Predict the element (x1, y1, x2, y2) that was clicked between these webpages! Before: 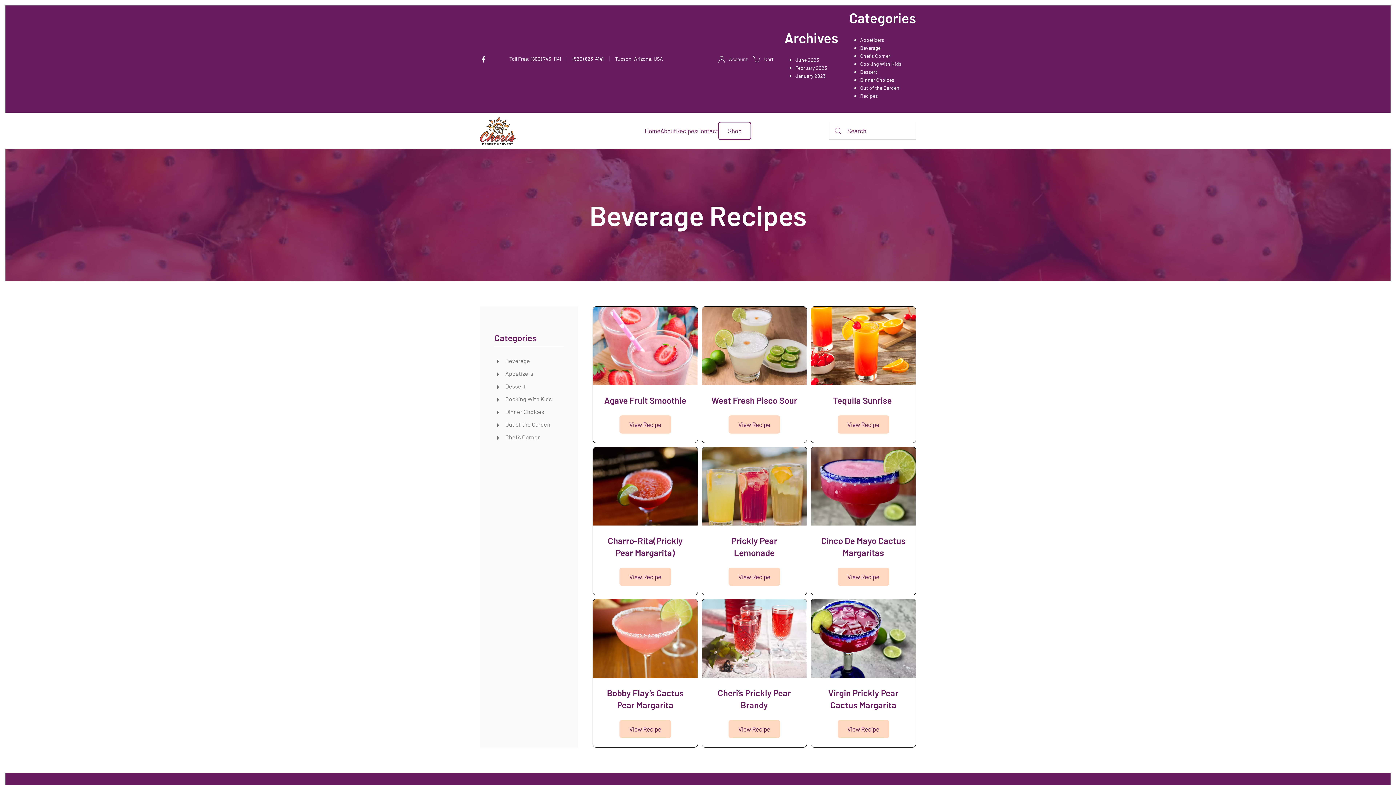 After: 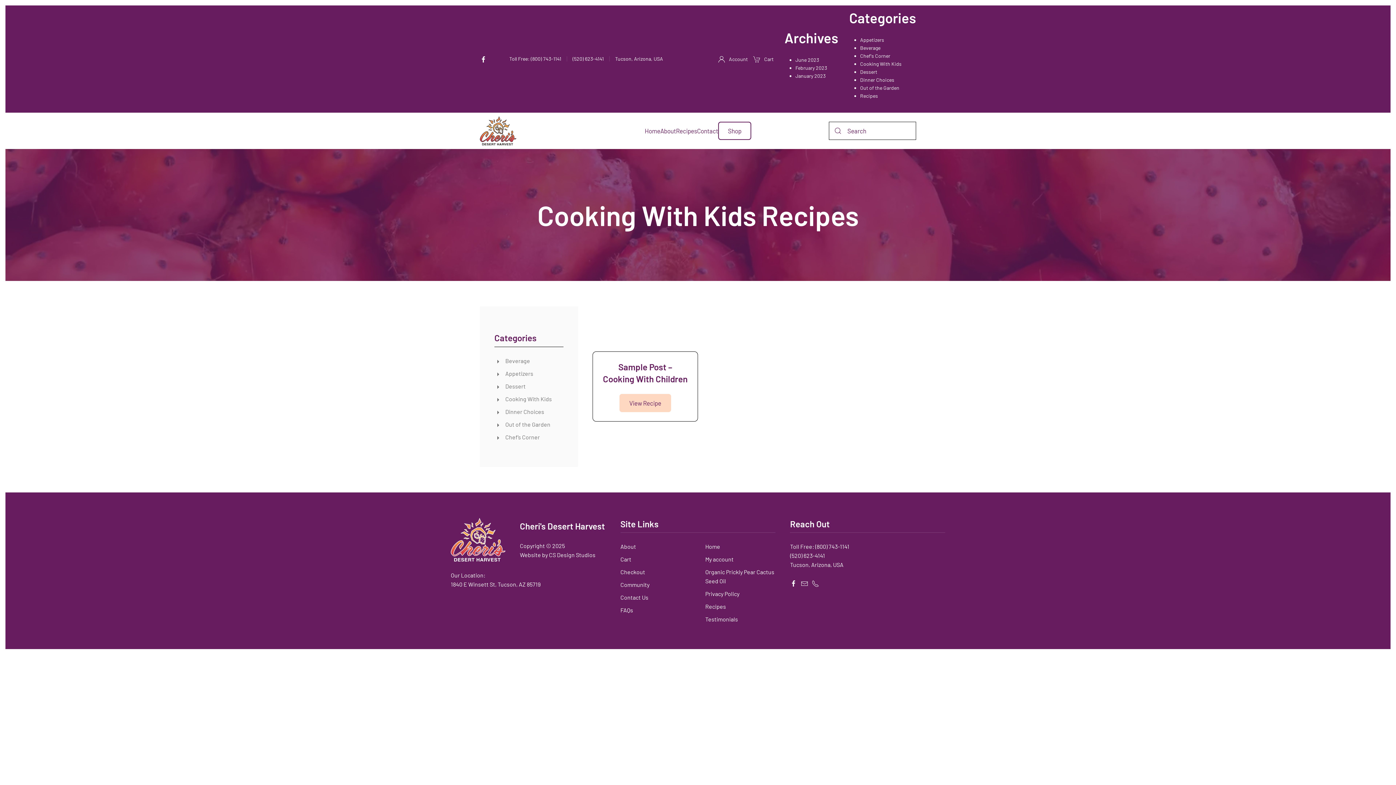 Action: label: Cooking With Kids bbox: (494, 394, 563, 403)